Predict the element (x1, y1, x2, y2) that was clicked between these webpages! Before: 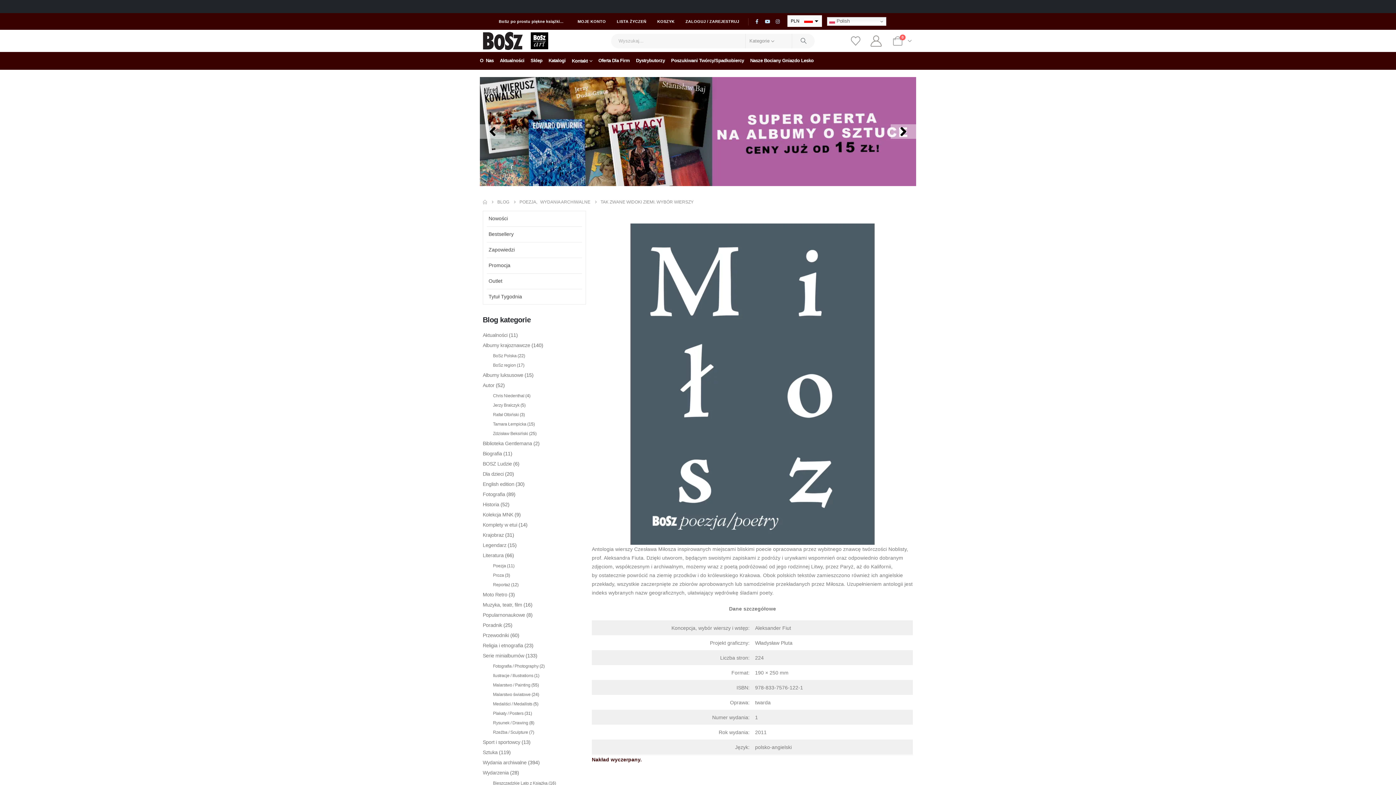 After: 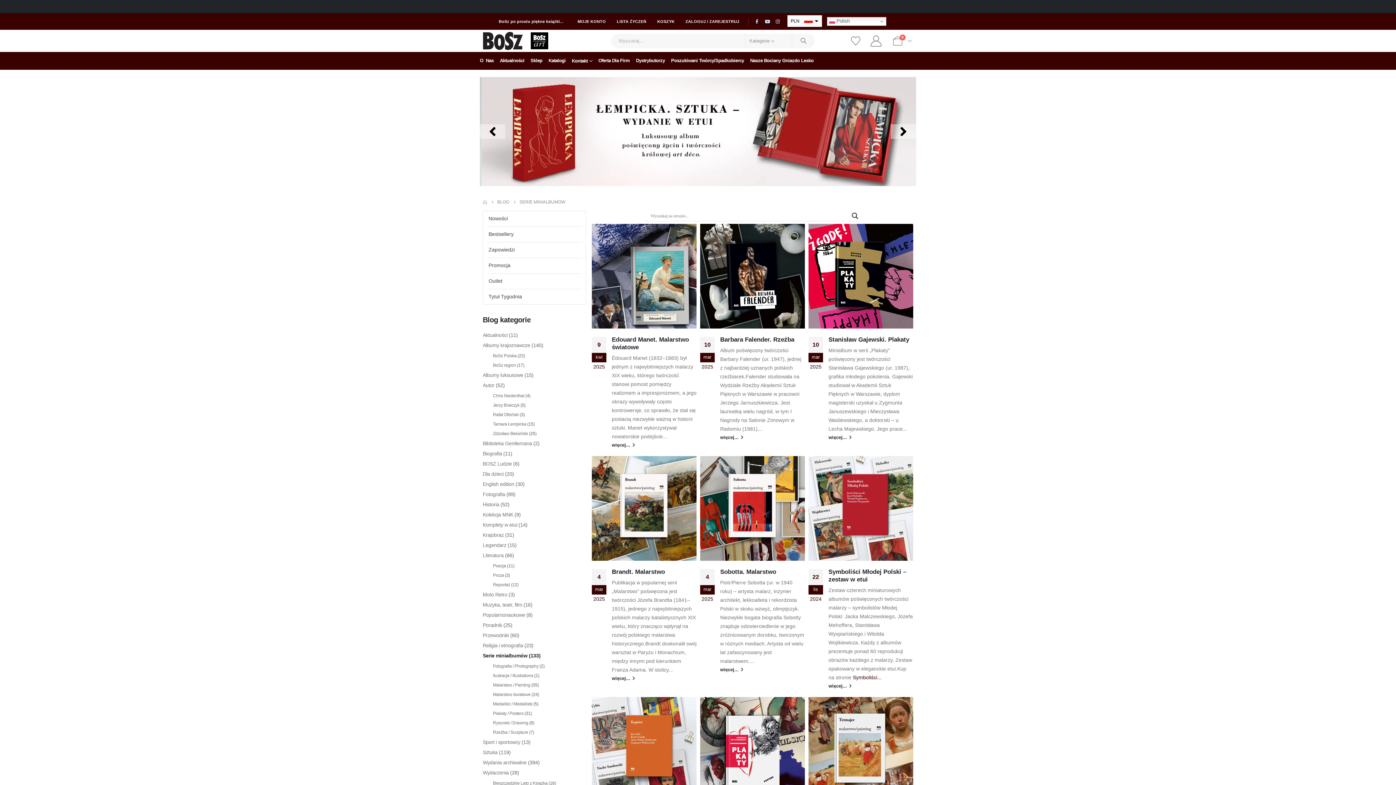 Action: label: Serie minialbumów bbox: (482, 653, 524, 658)